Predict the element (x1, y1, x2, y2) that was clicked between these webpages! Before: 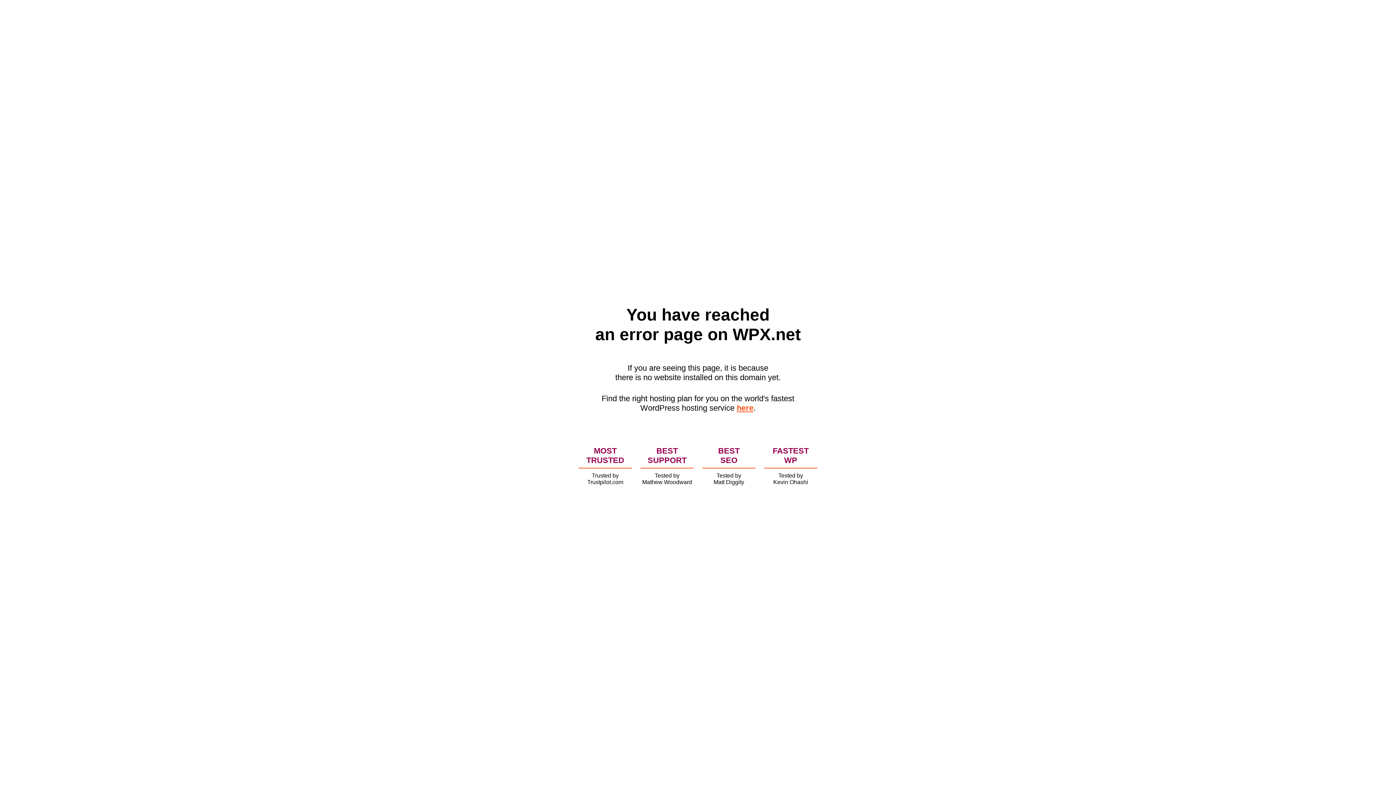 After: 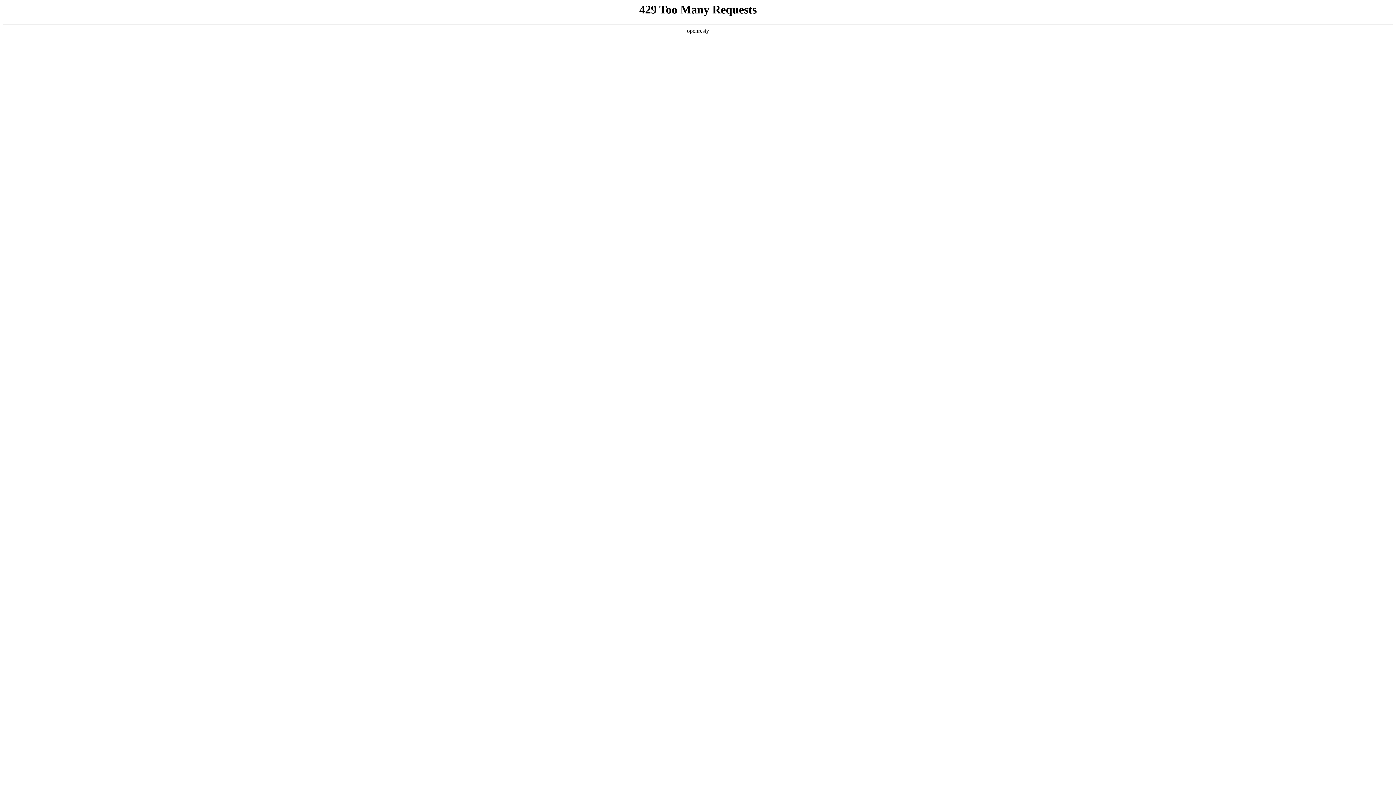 Action: bbox: (736, 403, 753, 412) label: here